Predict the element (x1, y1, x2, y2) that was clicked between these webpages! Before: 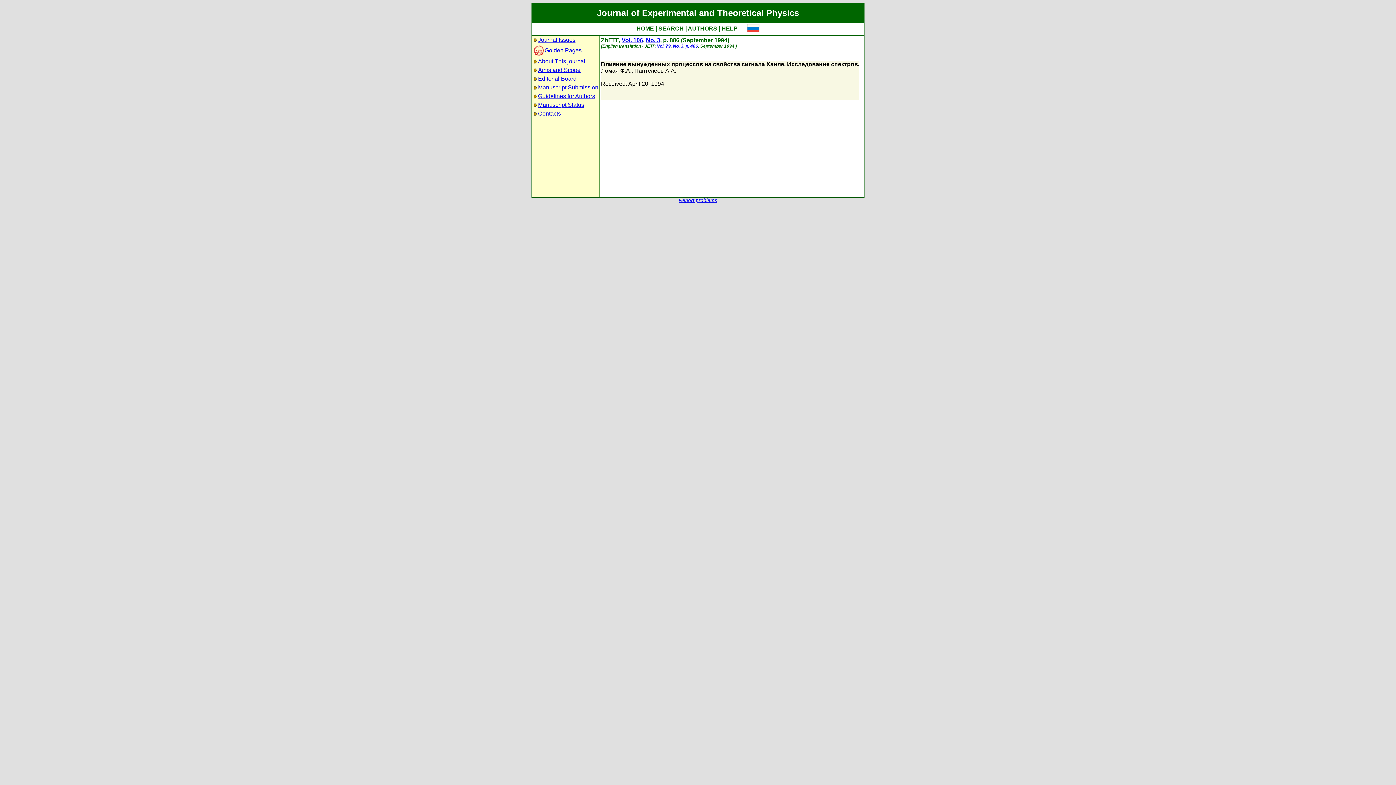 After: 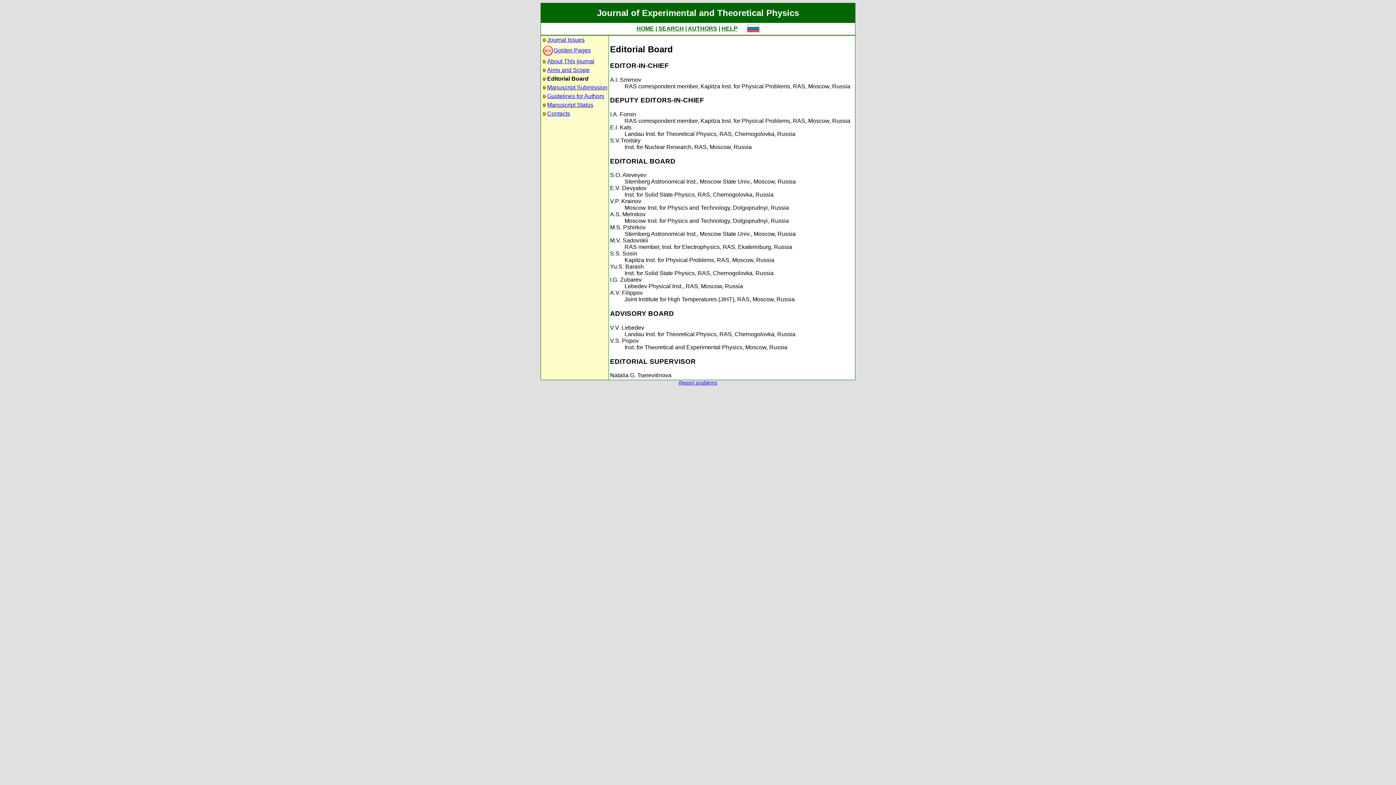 Action: label: Editorial Board bbox: (538, 75, 576, 81)